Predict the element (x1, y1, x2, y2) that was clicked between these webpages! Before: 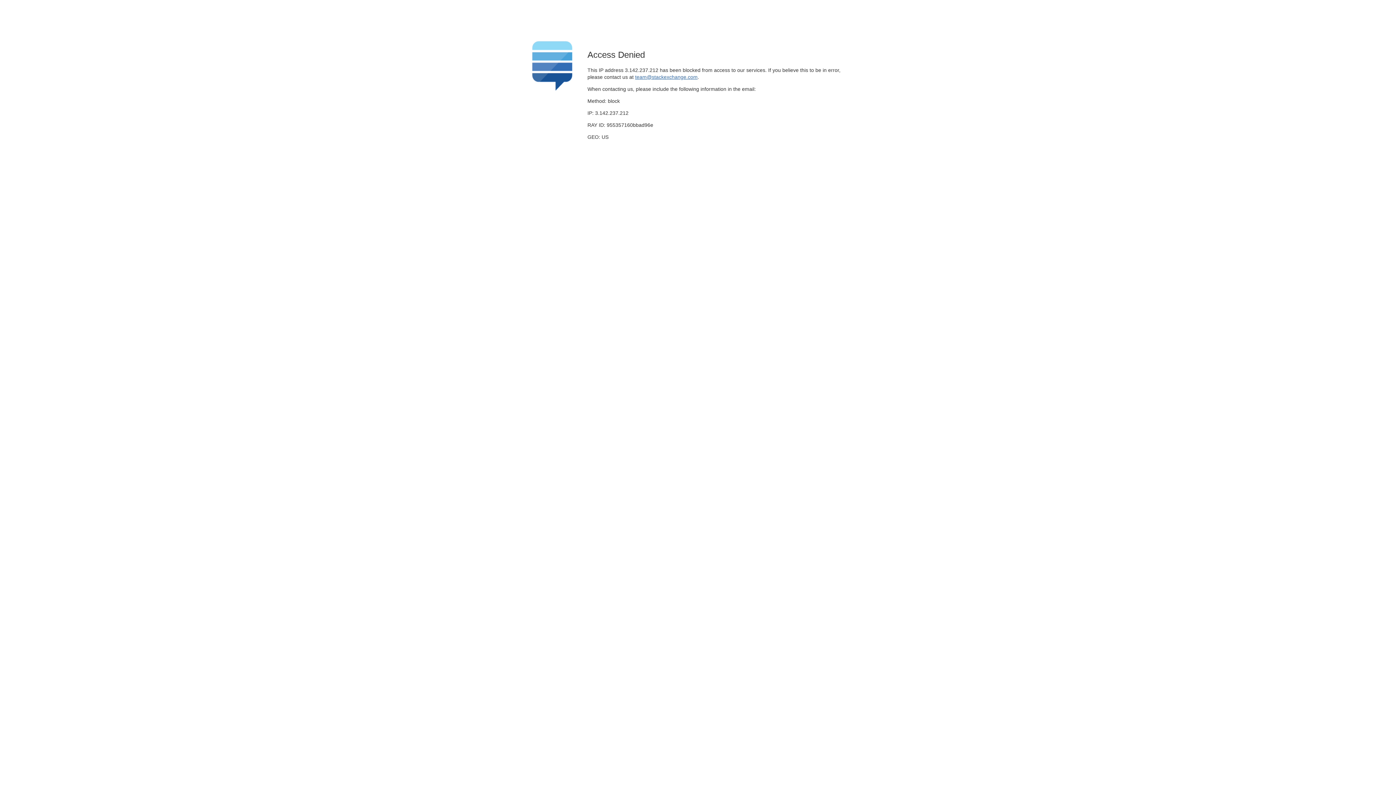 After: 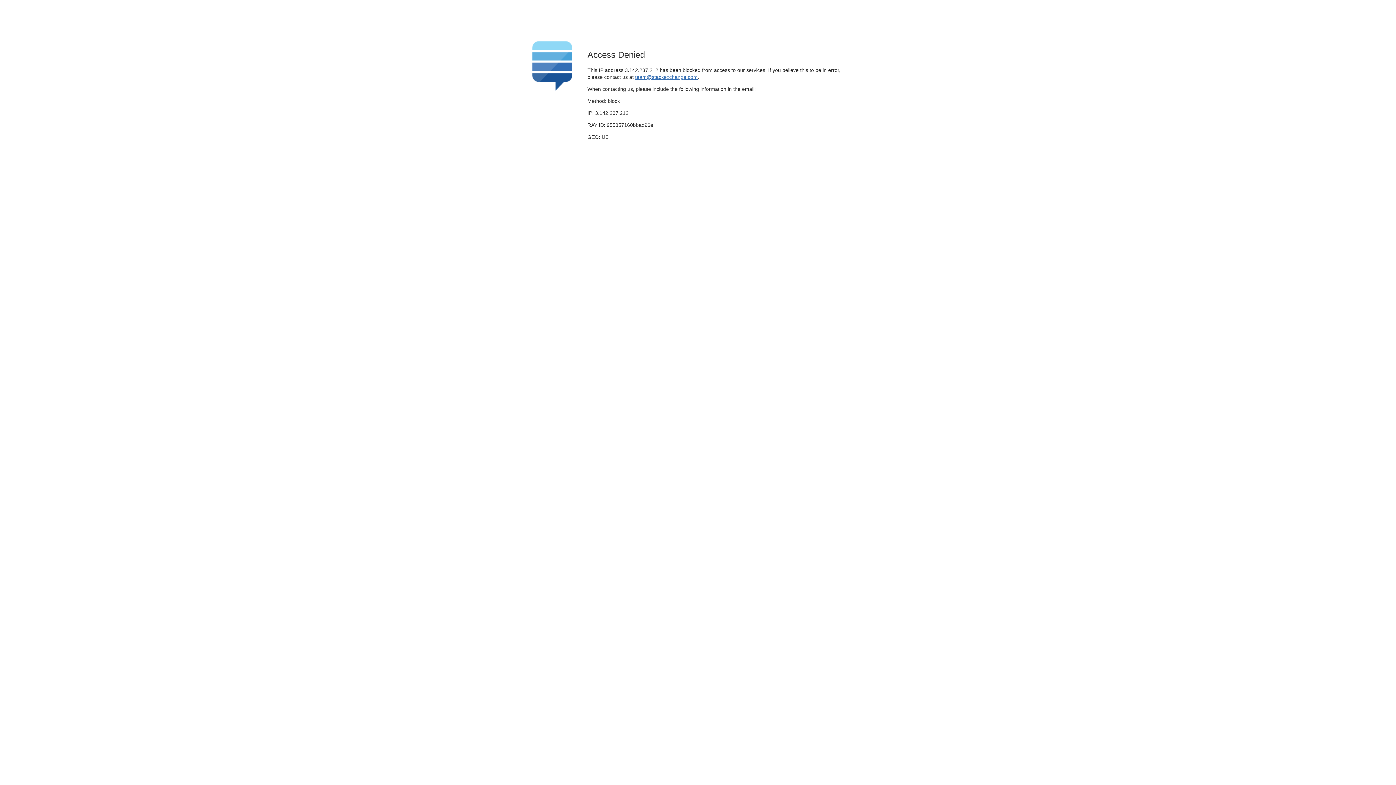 Action: label: team@stackexchange.com bbox: (635, 74, 697, 79)